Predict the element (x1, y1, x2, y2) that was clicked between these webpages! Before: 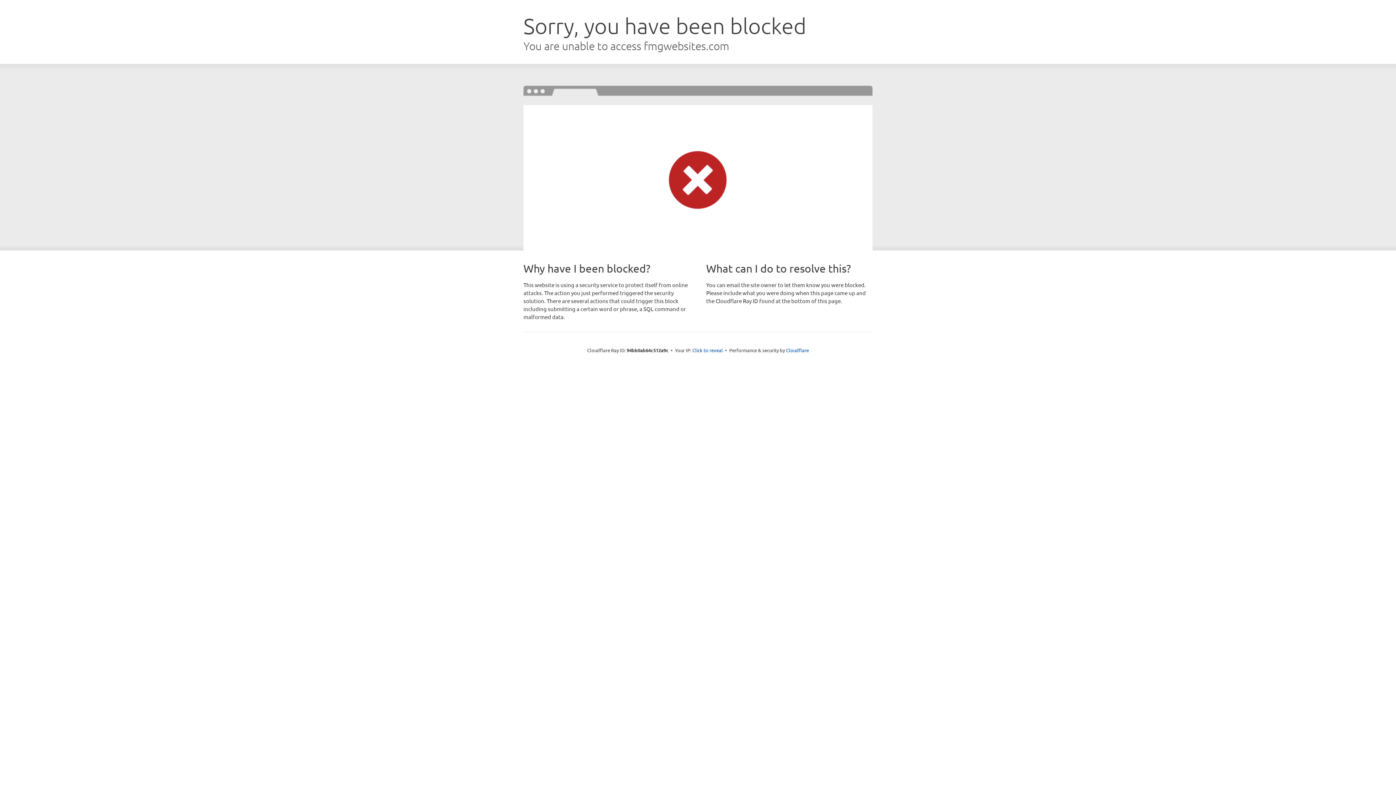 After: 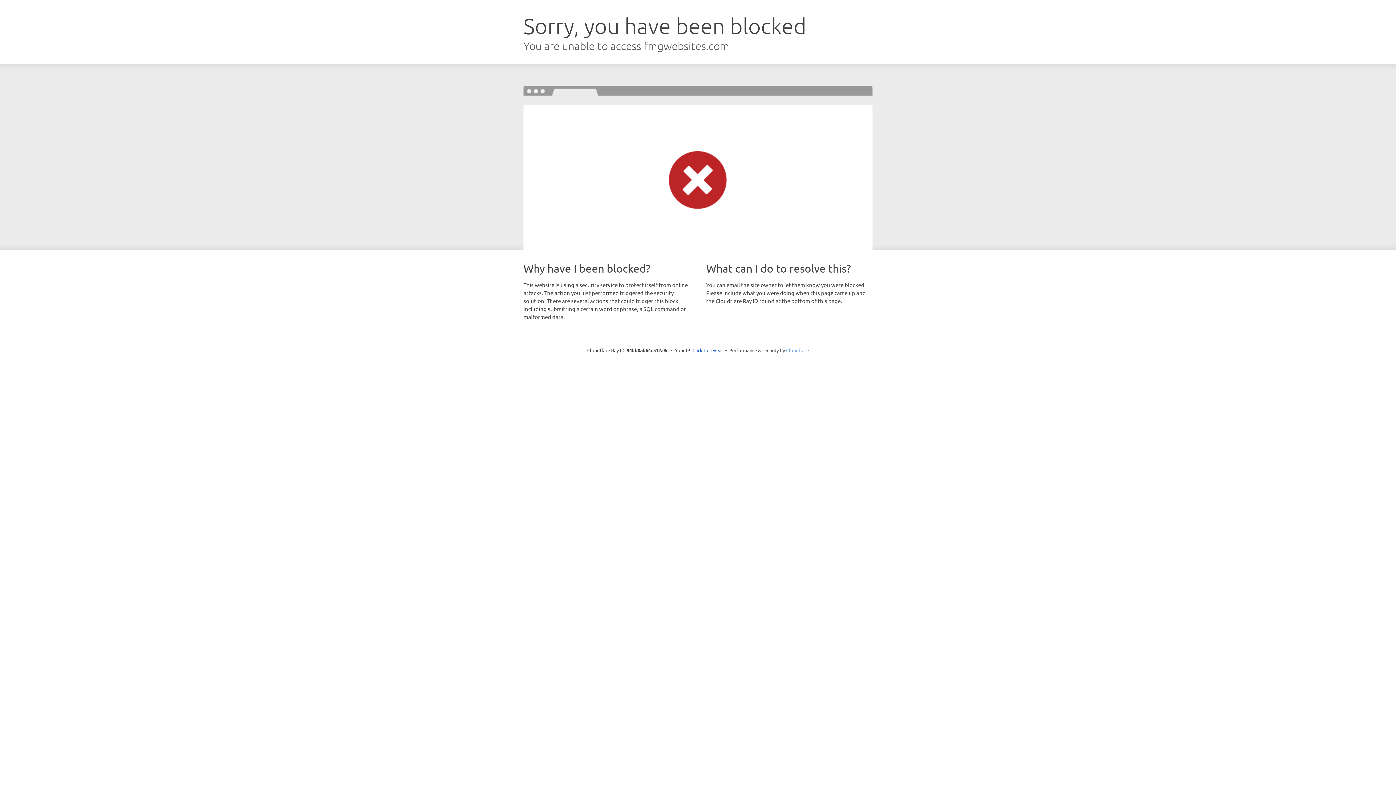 Action: bbox: (786, 347, 809, 353) label: Cloudflare